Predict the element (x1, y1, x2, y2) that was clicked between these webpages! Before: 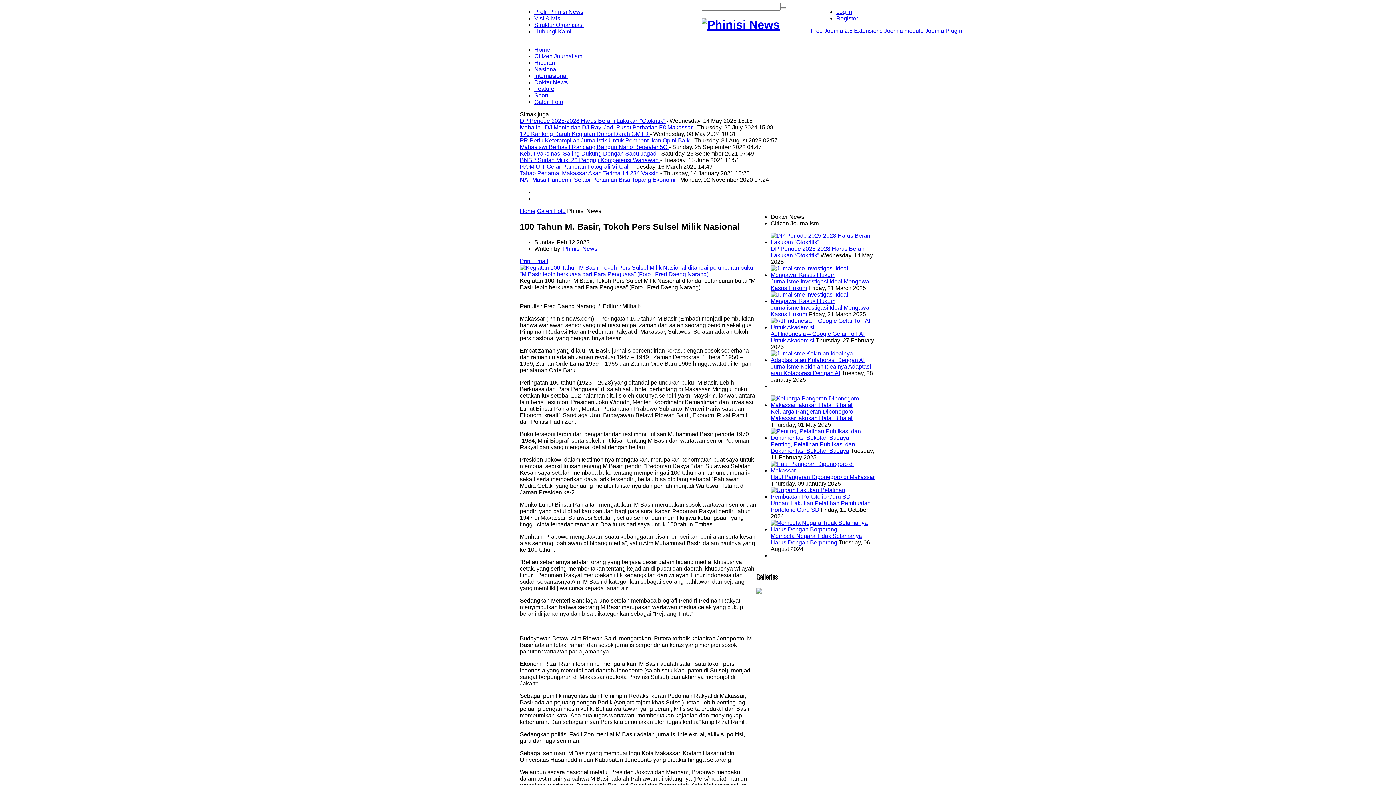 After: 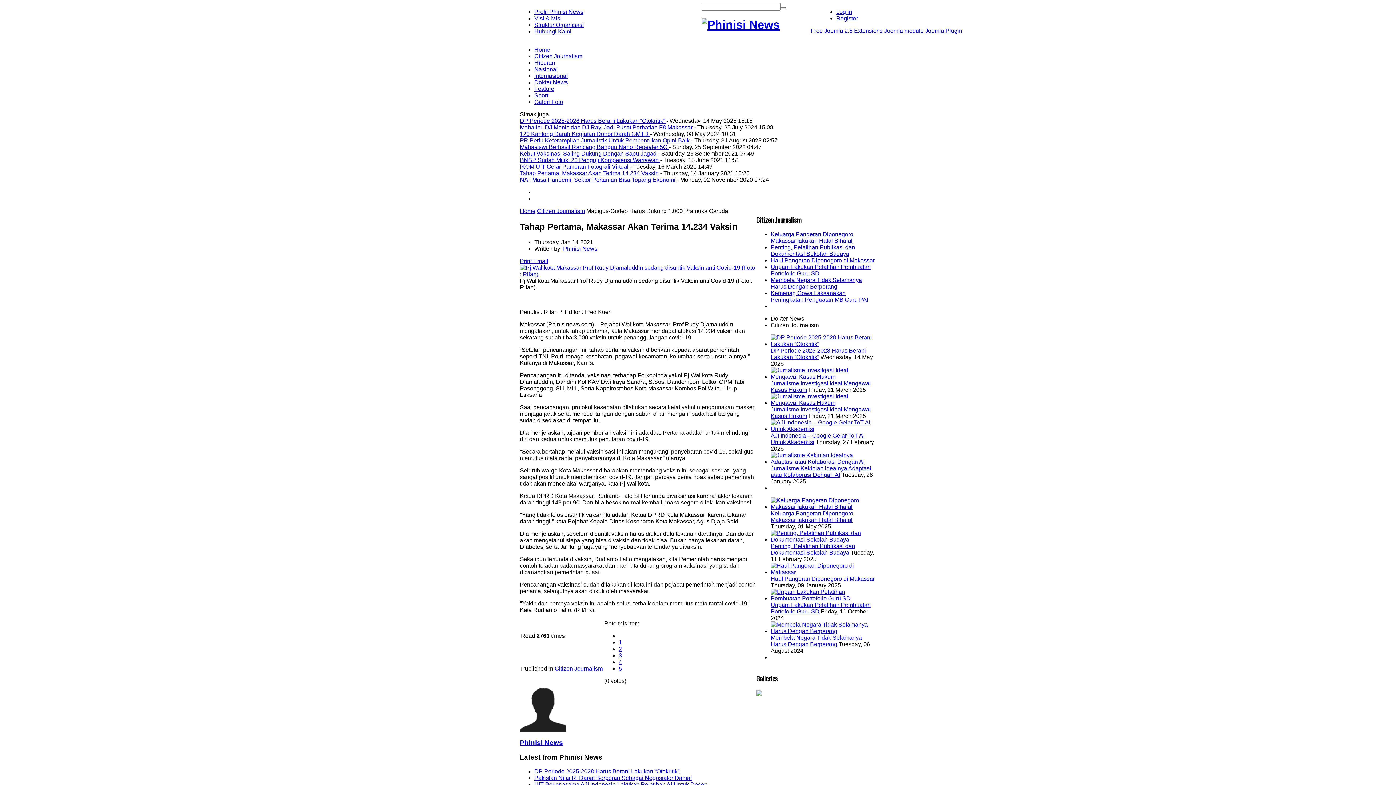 Action: label: Tahap Pertama, Makassar Akan Terima 14.234 Vaksin  bbox: (520, 170, 660, 176)